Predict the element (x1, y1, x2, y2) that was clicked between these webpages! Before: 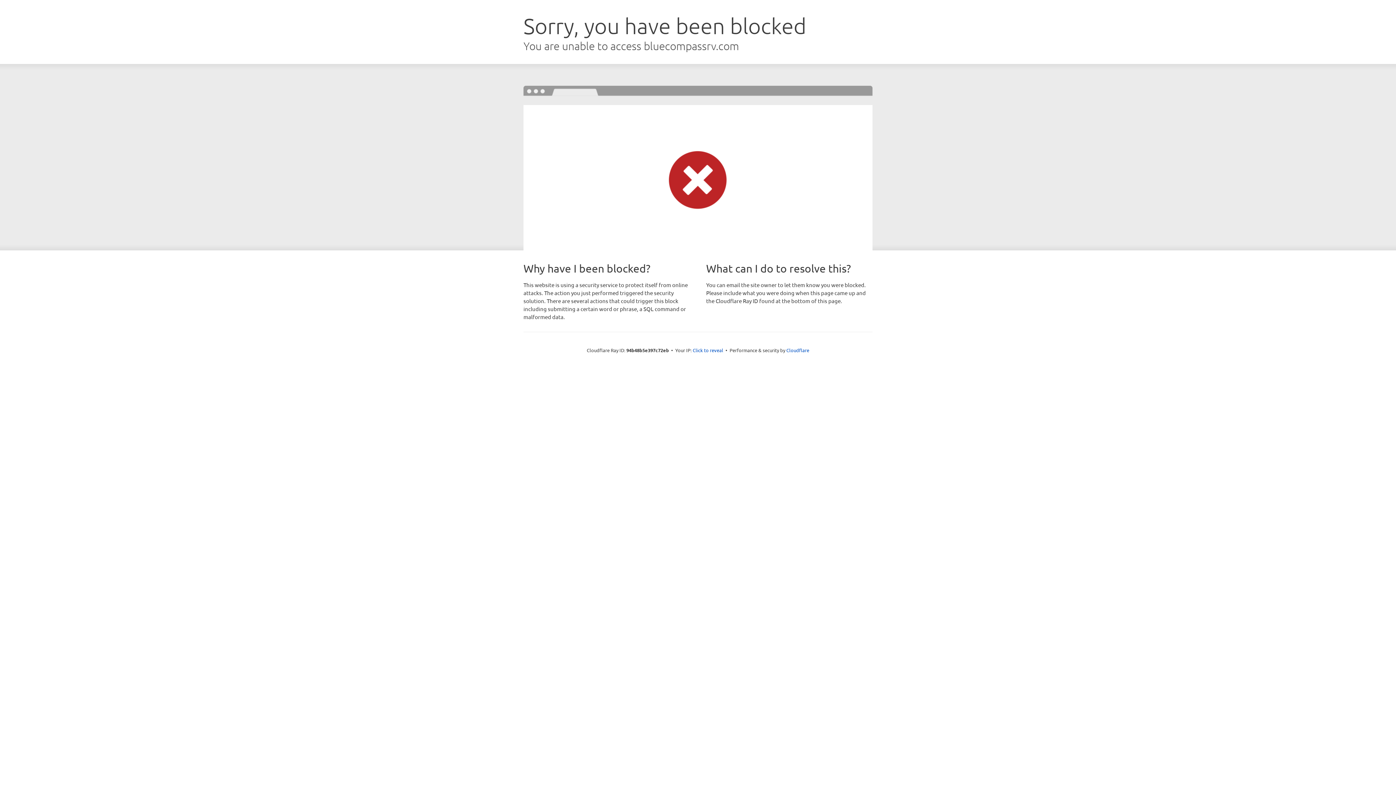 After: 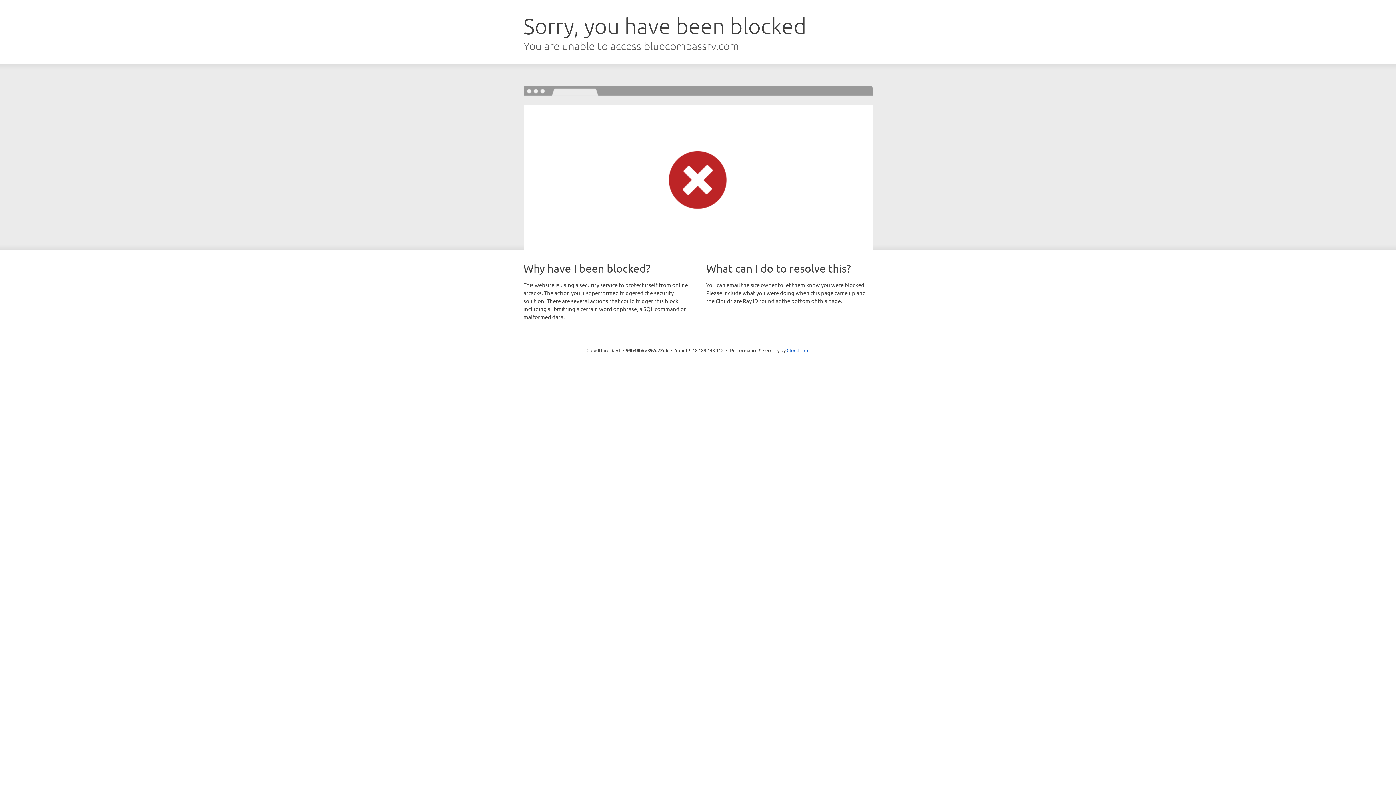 Action: label: Click to reveal bbox: (692, 346, 723, 353)